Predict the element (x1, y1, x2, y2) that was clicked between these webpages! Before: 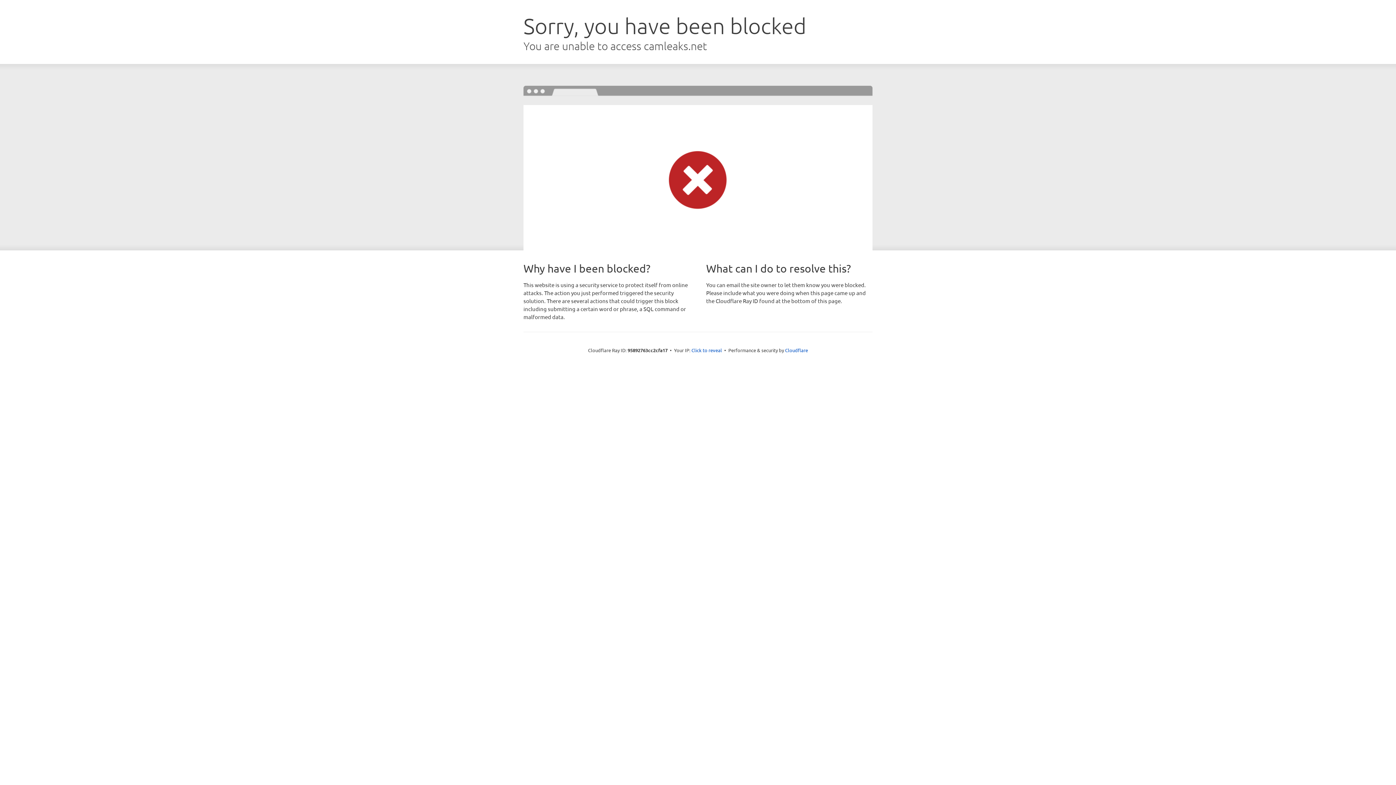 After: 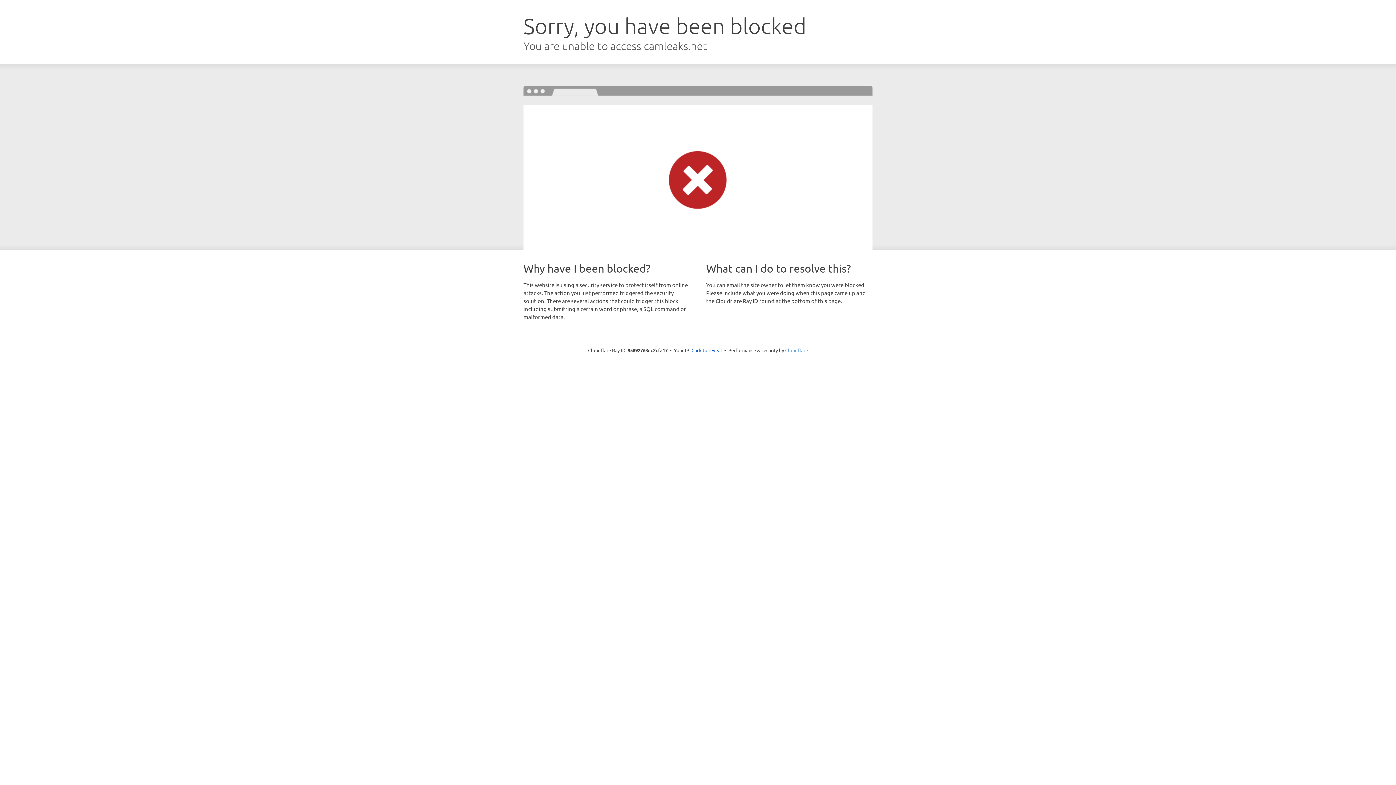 Action: bbox: (785, 347, 808, 353) label: Cloudflare